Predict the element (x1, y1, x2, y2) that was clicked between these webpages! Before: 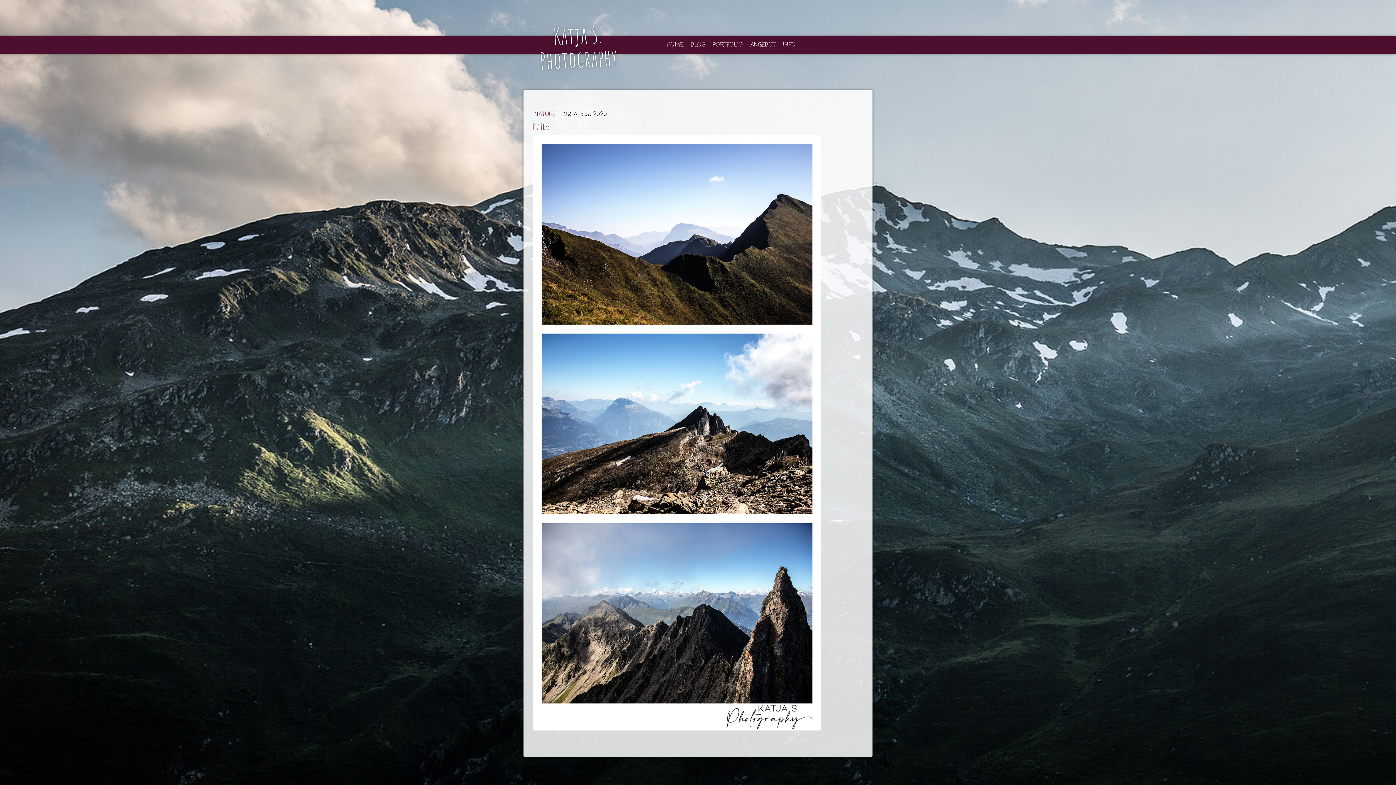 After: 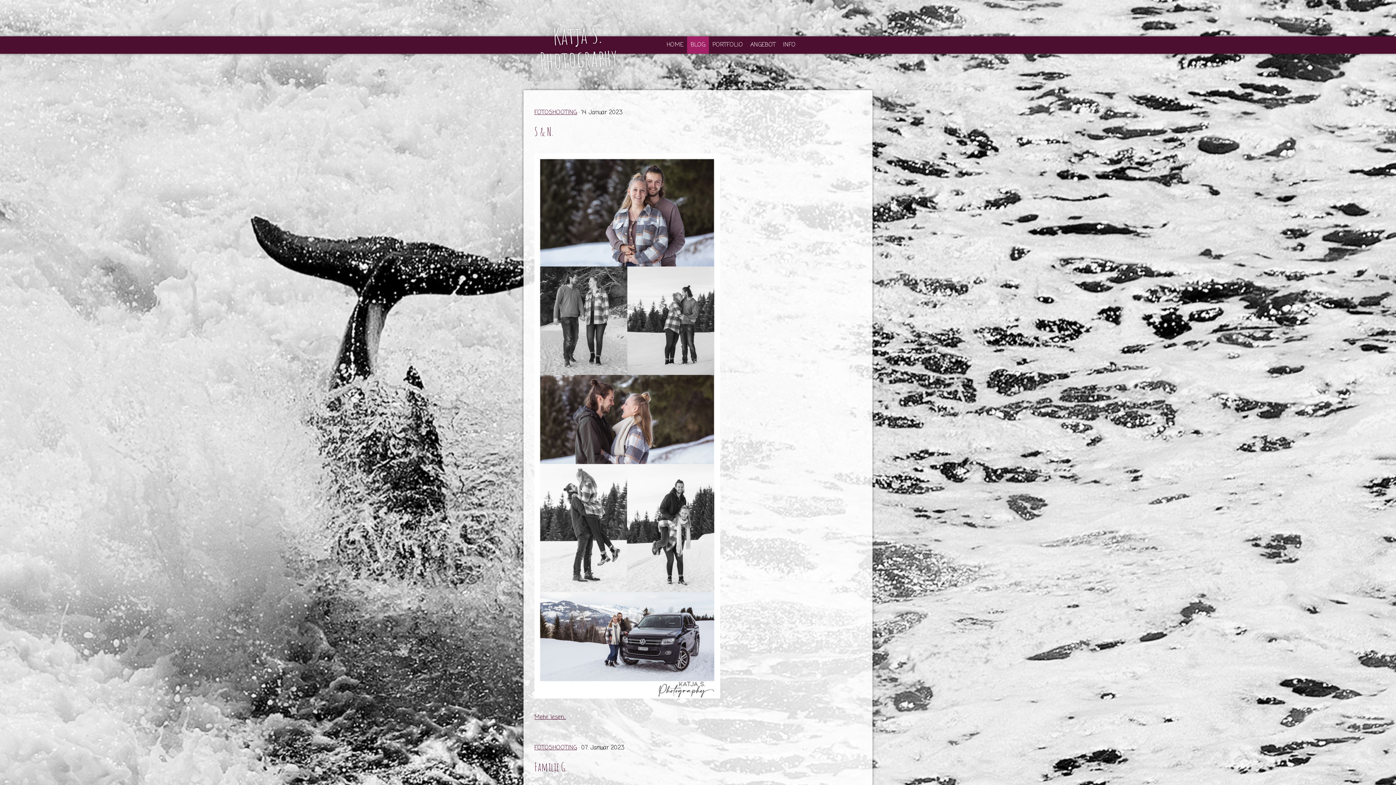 Action: label: BLOG bbox: (687, 36, 709, 53)